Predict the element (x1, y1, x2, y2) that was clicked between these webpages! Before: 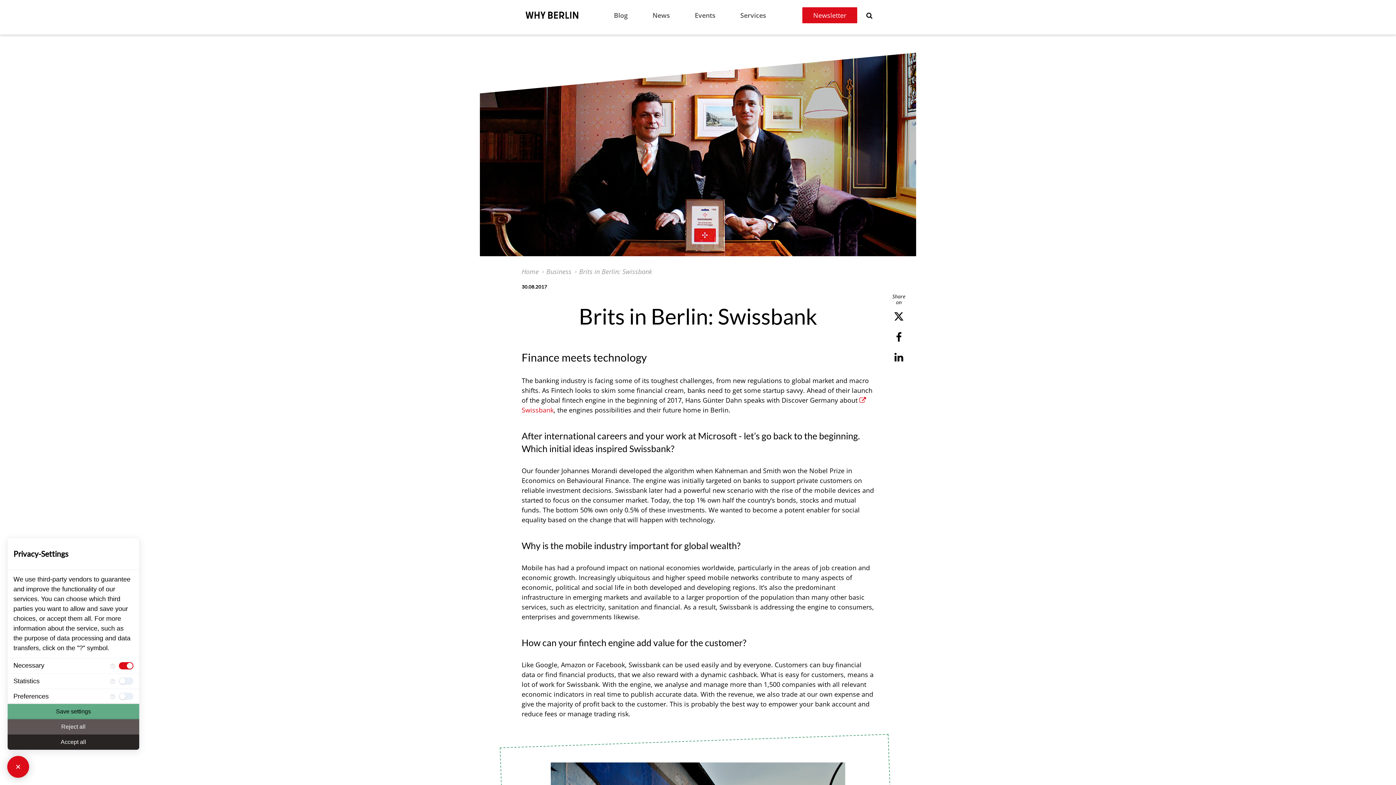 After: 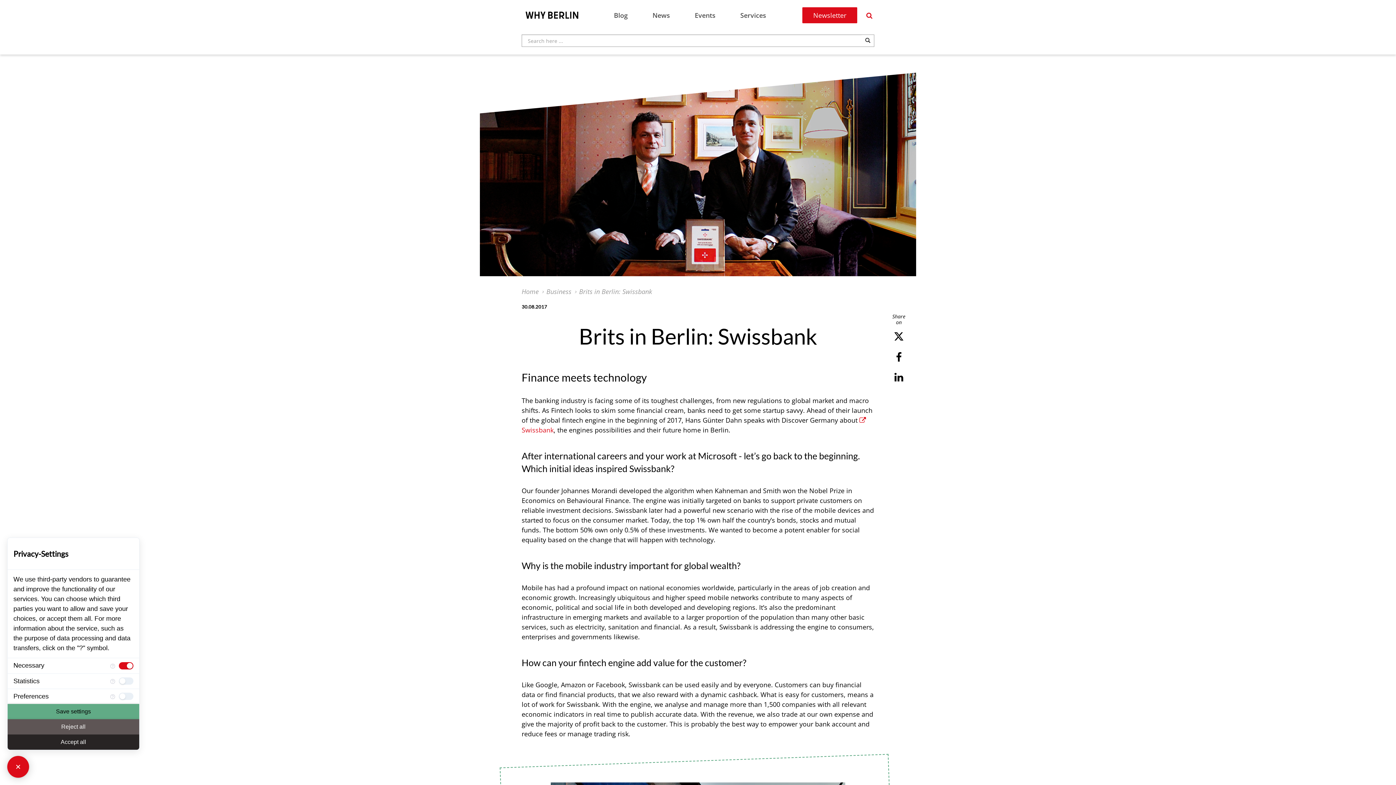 Action: bbox: (866, 10, 874, 19)